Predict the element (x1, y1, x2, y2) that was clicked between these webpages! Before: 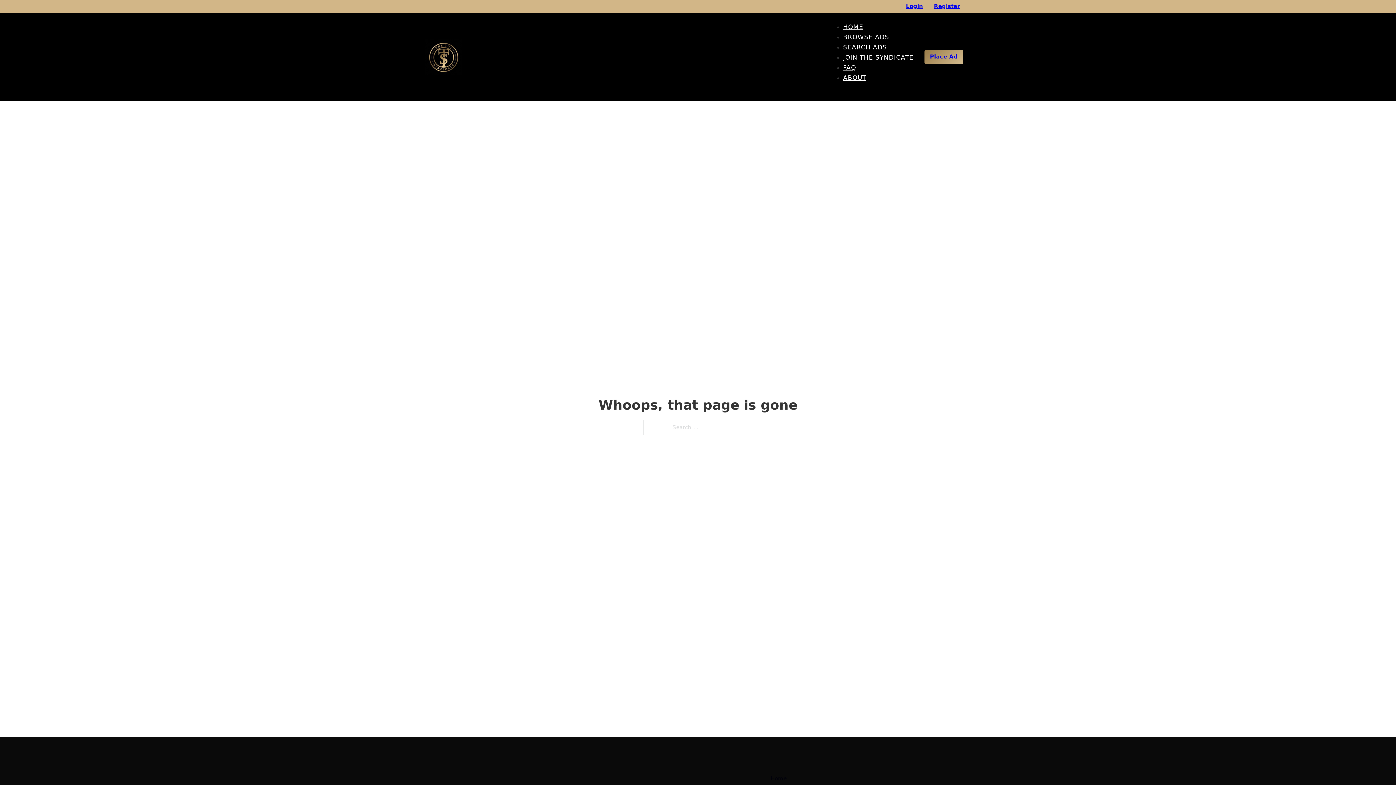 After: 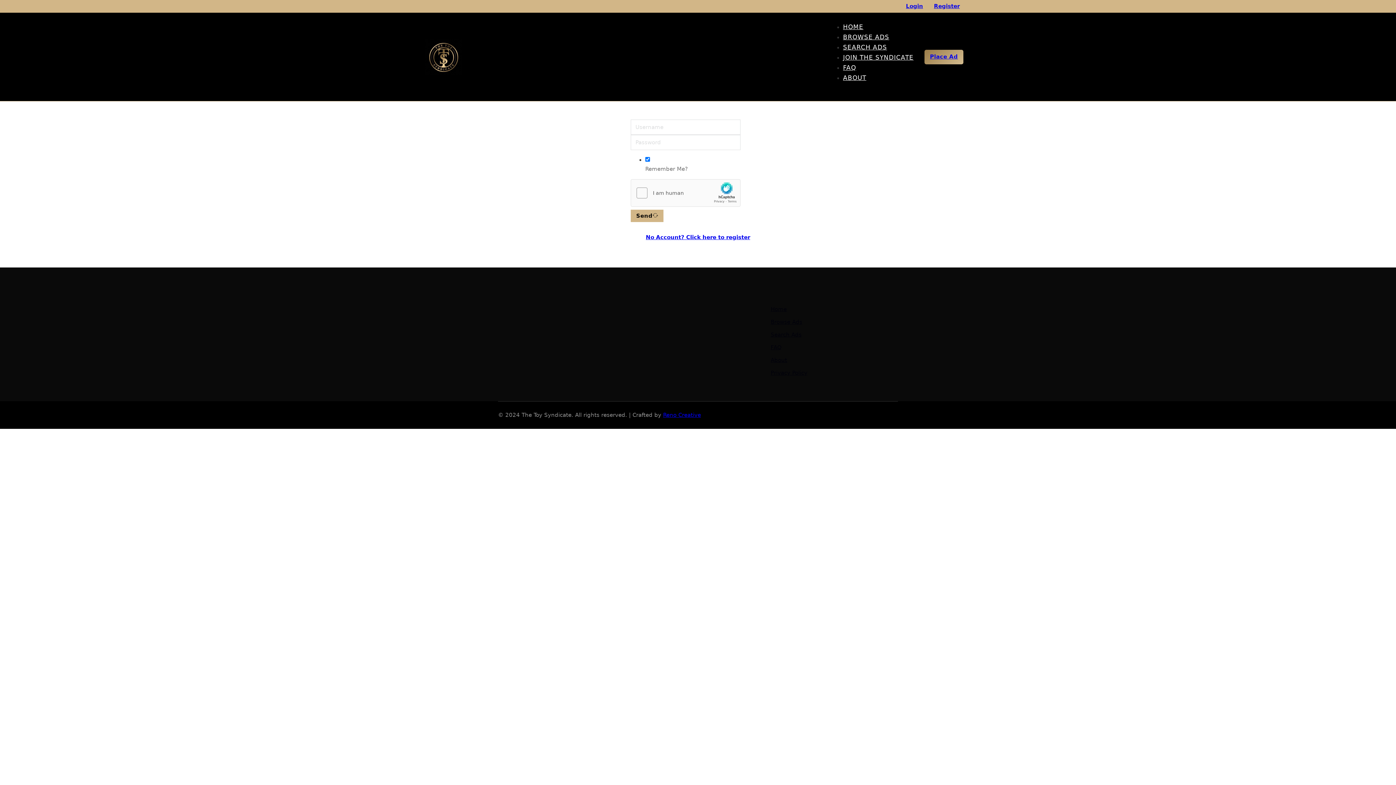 Action: label: Login bbox: (902, 0, 926, 12)